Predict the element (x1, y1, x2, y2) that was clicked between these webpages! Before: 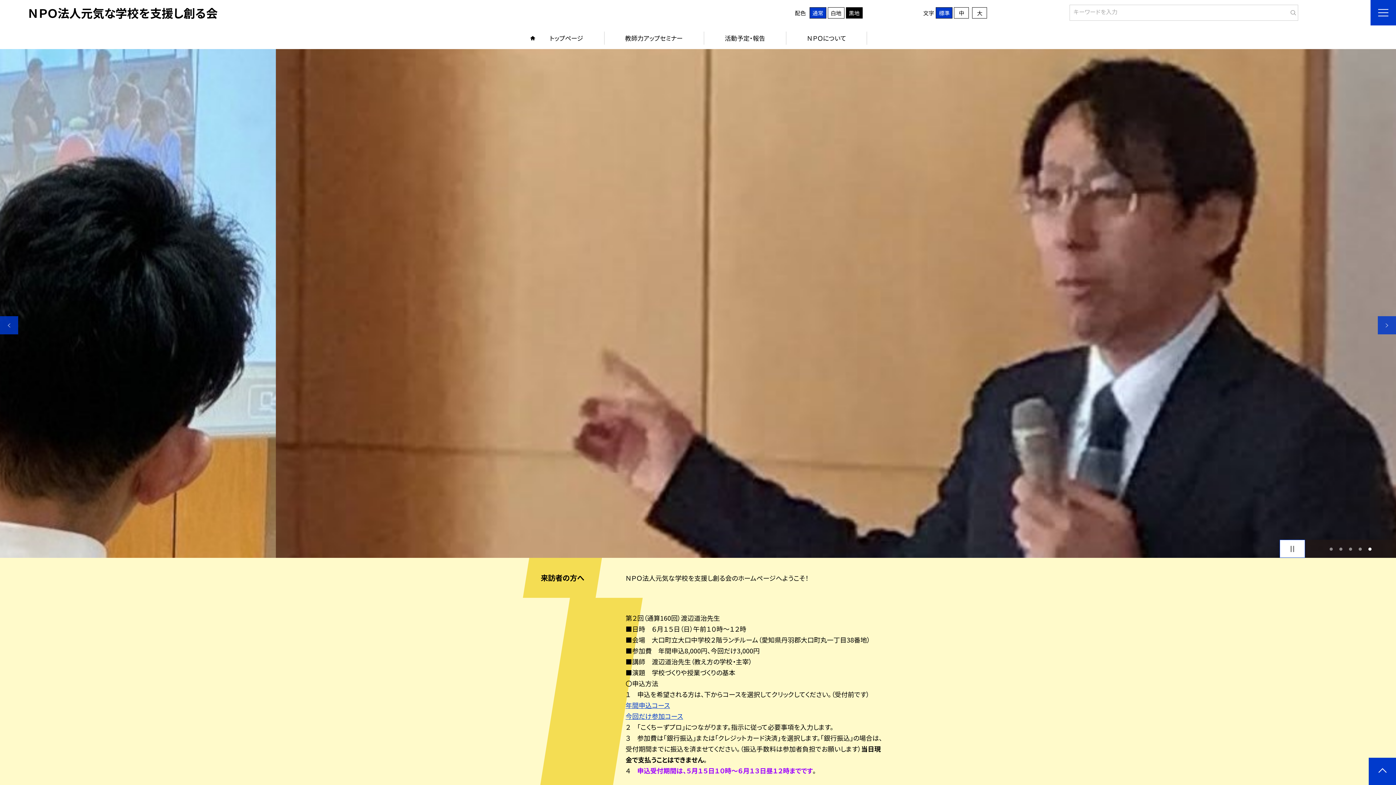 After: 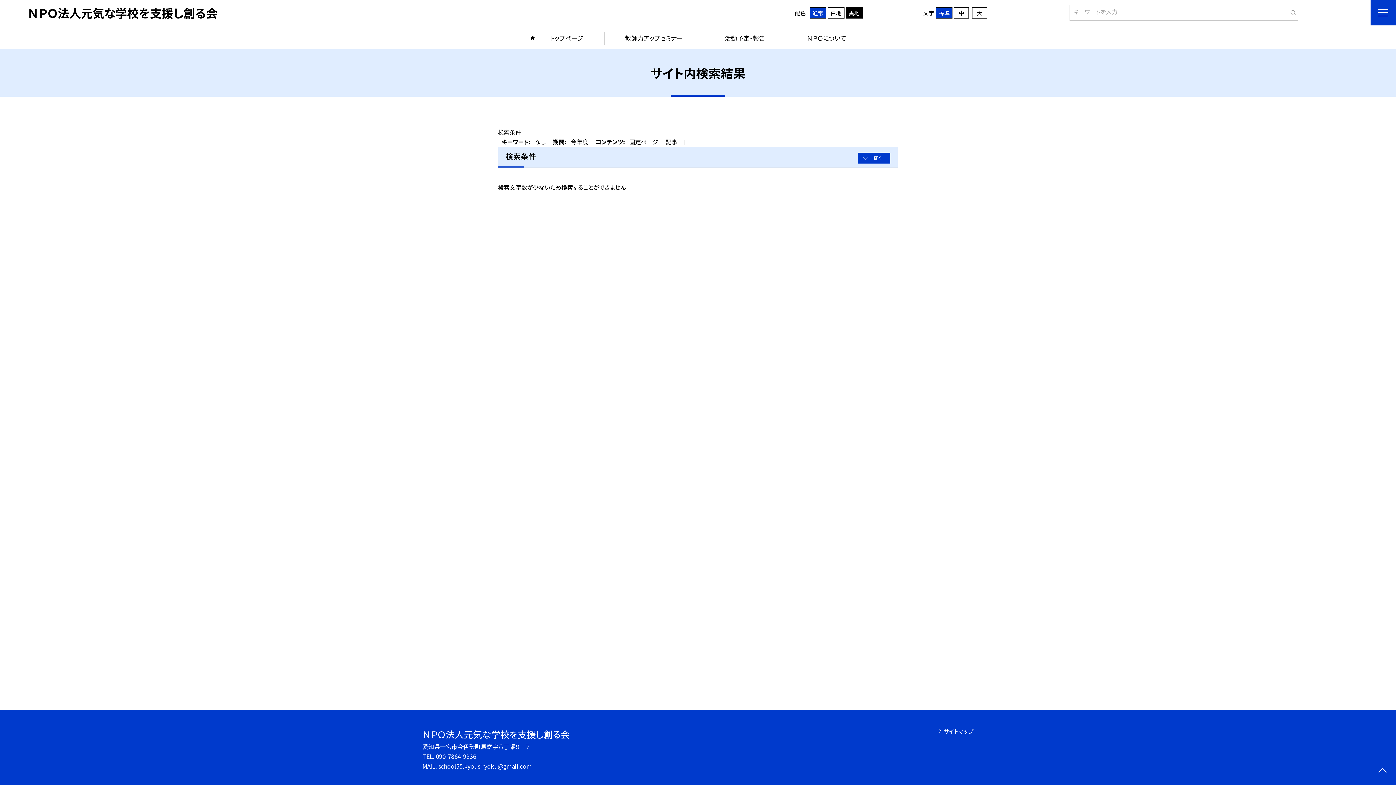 Action: bbox: (1285, 4, 1298, 17)